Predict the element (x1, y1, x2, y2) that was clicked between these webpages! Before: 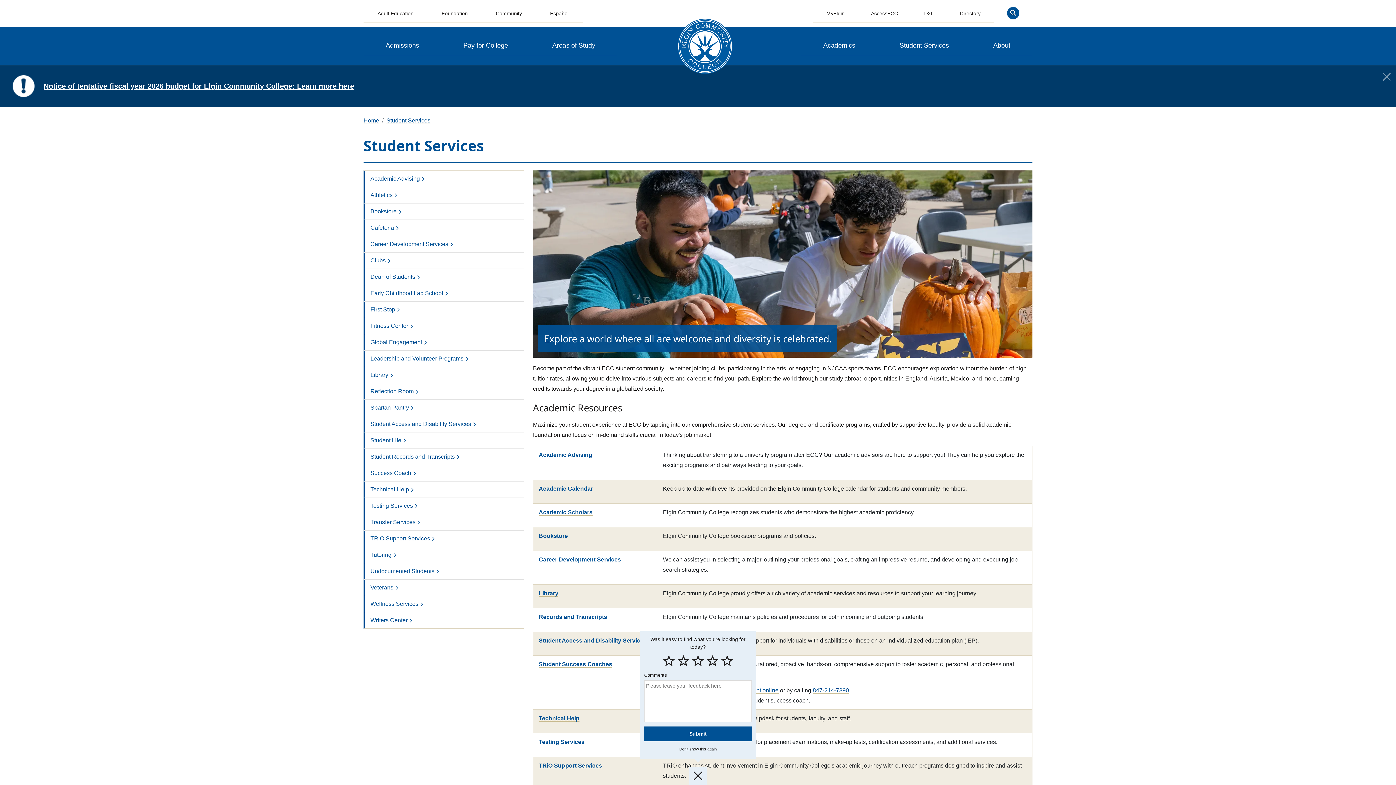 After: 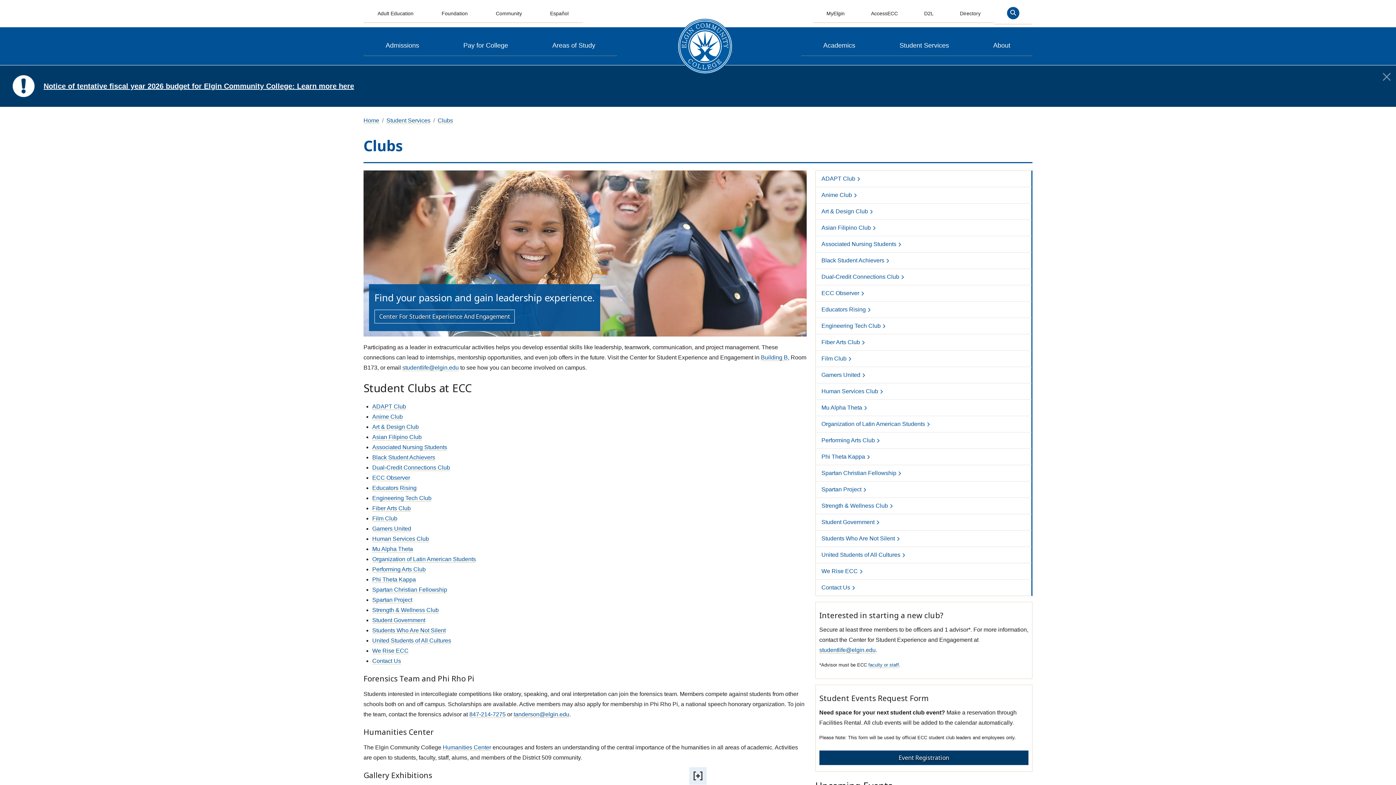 Action: bbox: (370, 257, 390, 264) label: Clubs